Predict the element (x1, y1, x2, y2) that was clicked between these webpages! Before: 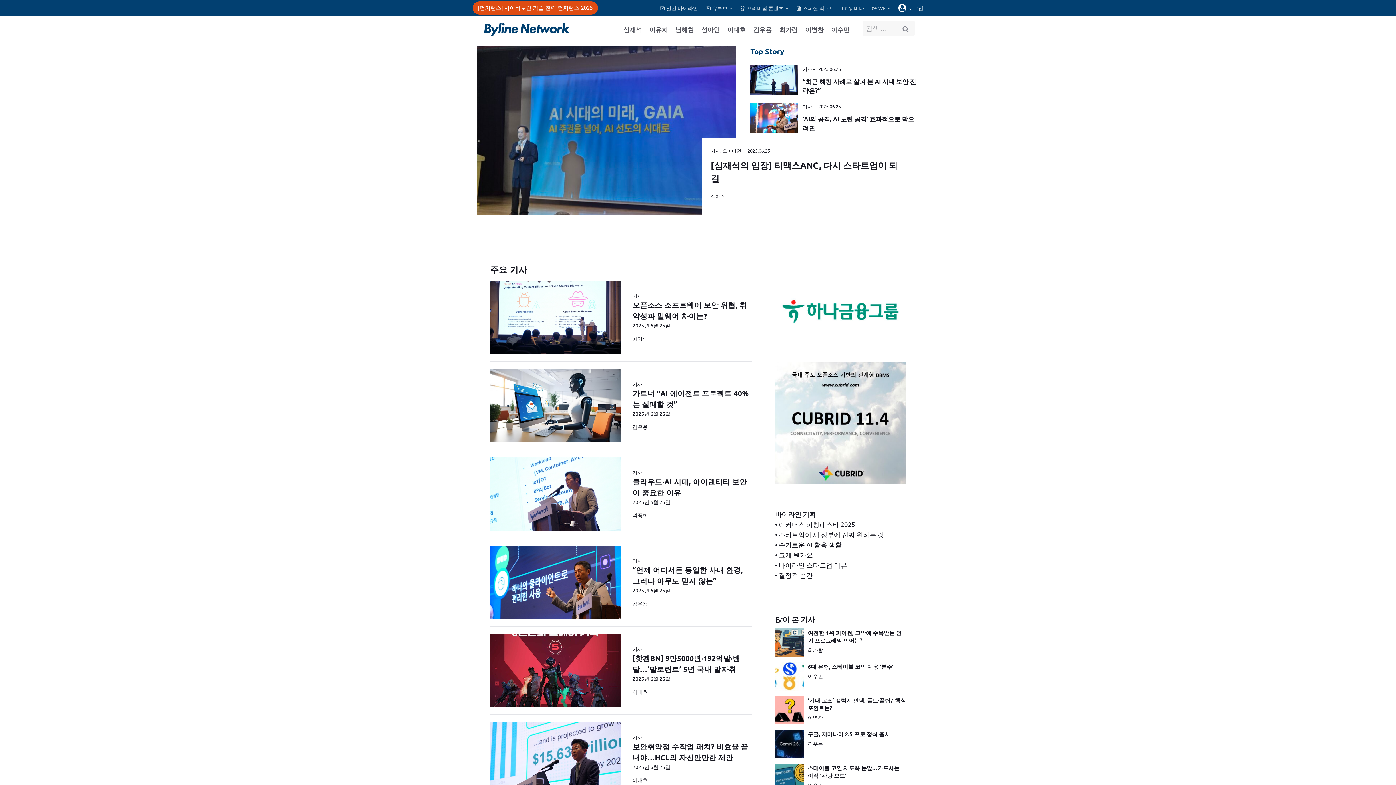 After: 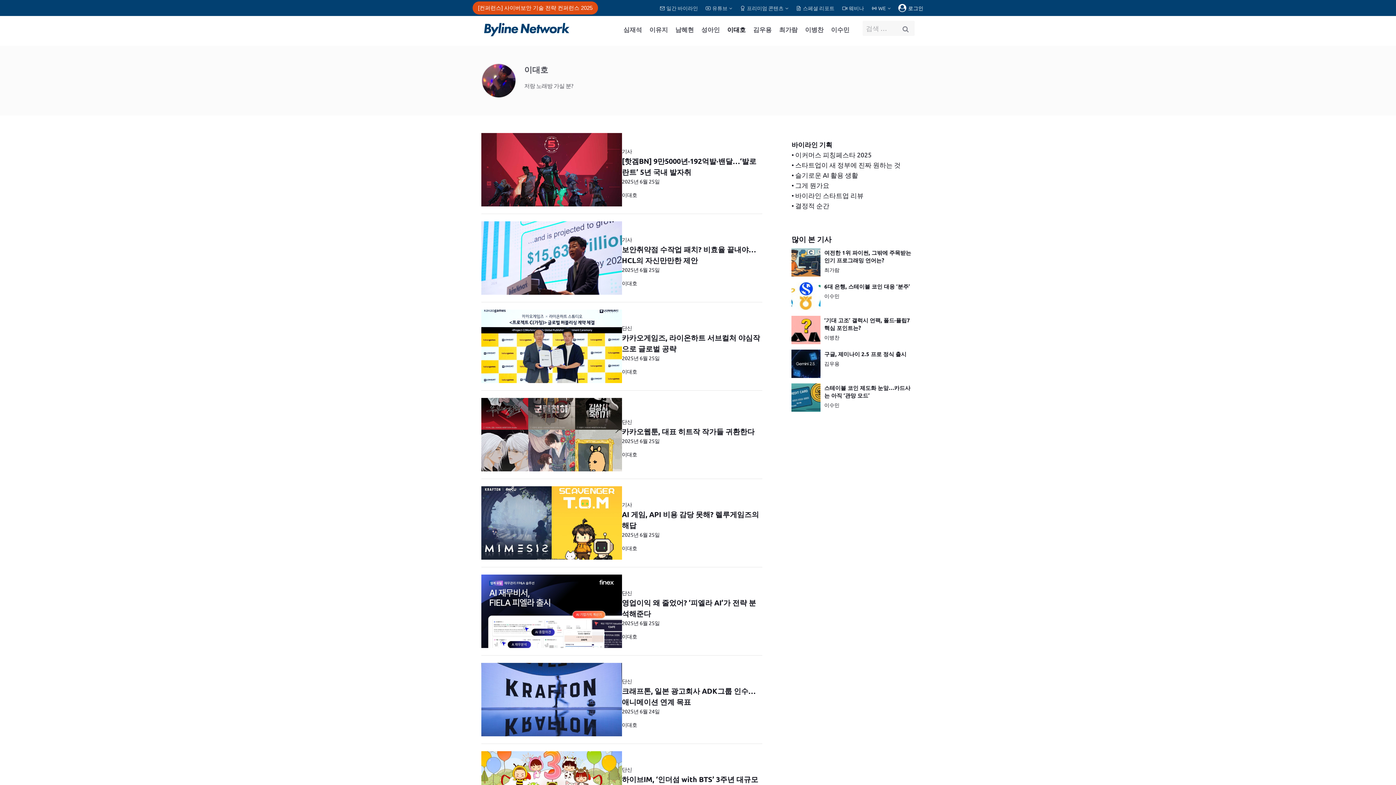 Action: bbox: (723, 20, 749, 38) label: 이대호